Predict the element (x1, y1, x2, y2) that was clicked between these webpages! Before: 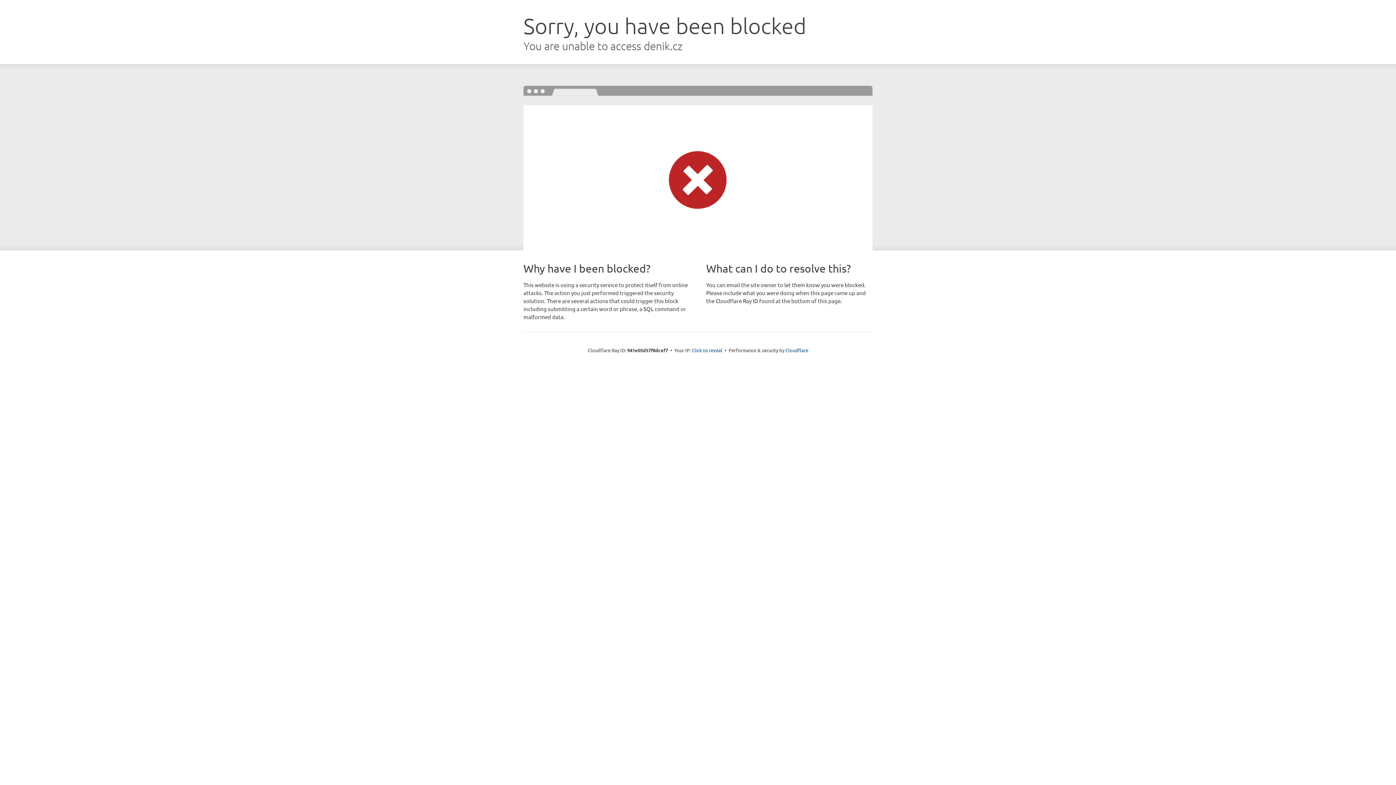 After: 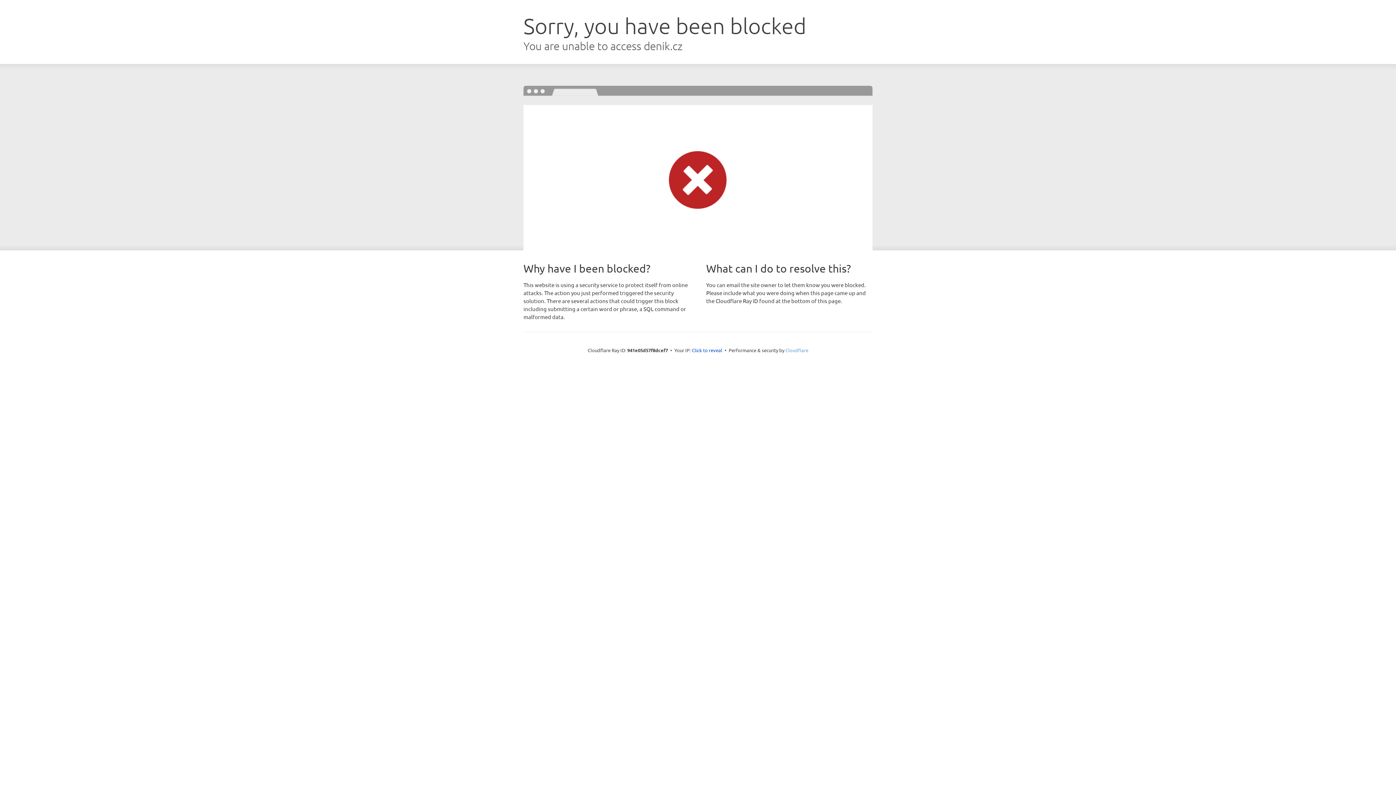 Action: label: Cloudflare bbox: (785, 347, 808, 353)